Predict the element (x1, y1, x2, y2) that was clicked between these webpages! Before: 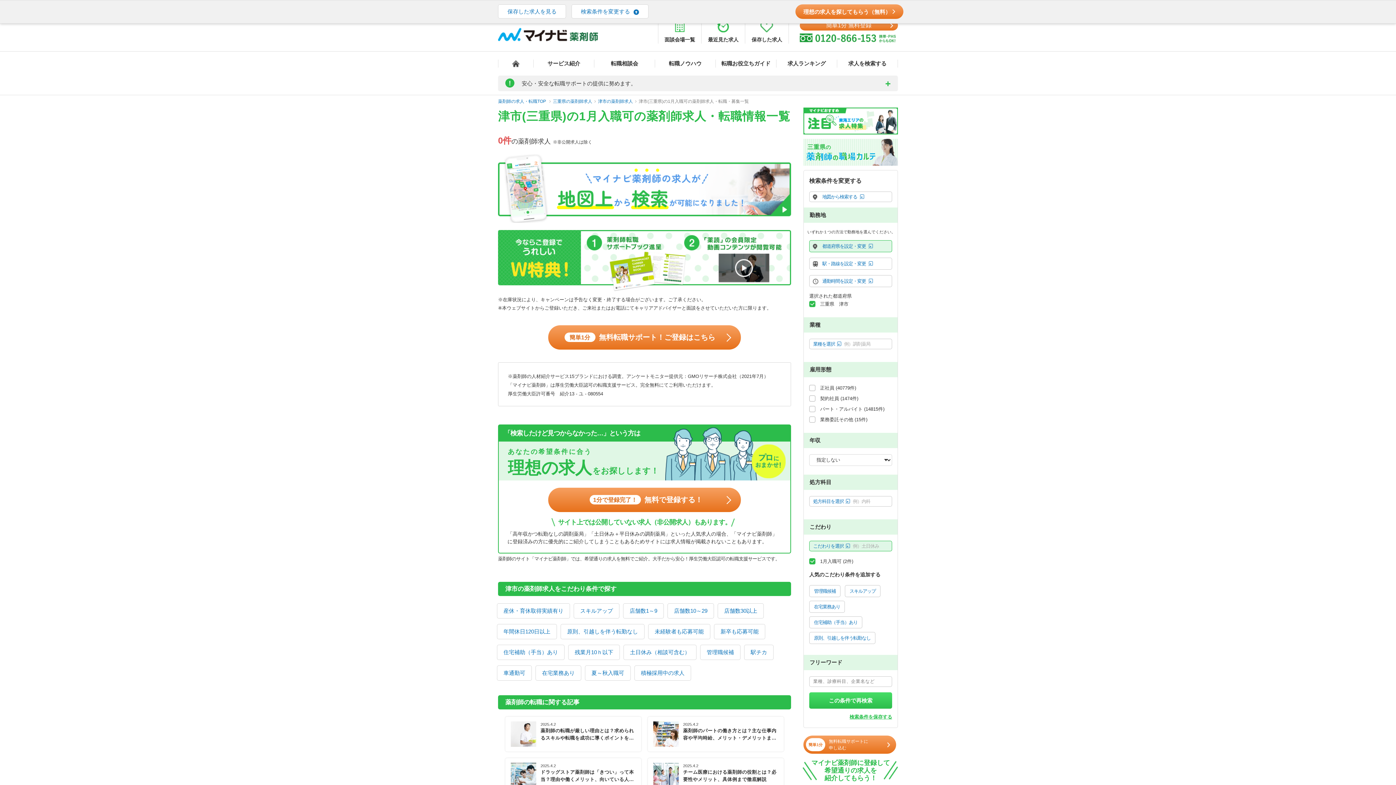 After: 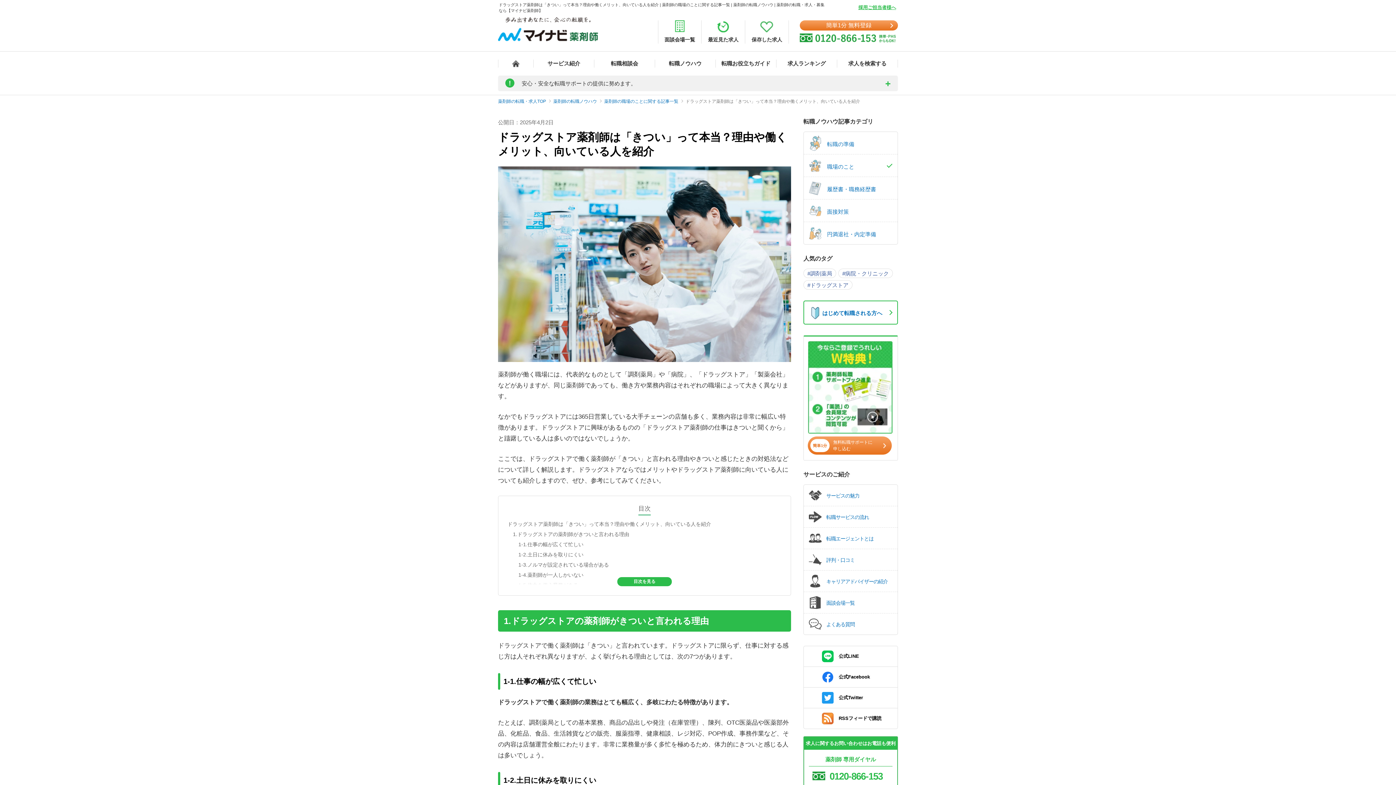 Action: label: 2025.4.2

ドラッグストア薬剤師は「きつい」って本当？理由や働くメリット、向いている人を紹介 bbox: (505, 758, 641, 793)